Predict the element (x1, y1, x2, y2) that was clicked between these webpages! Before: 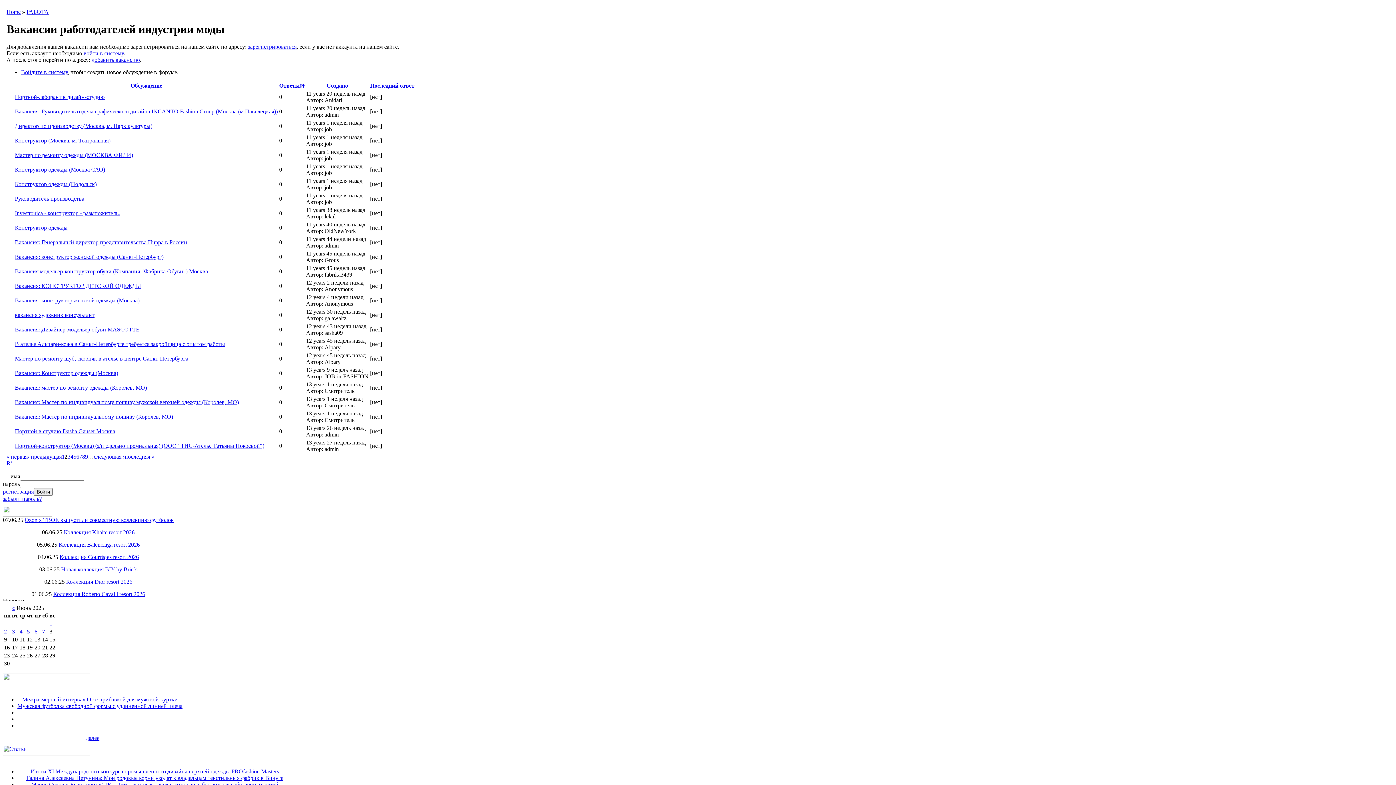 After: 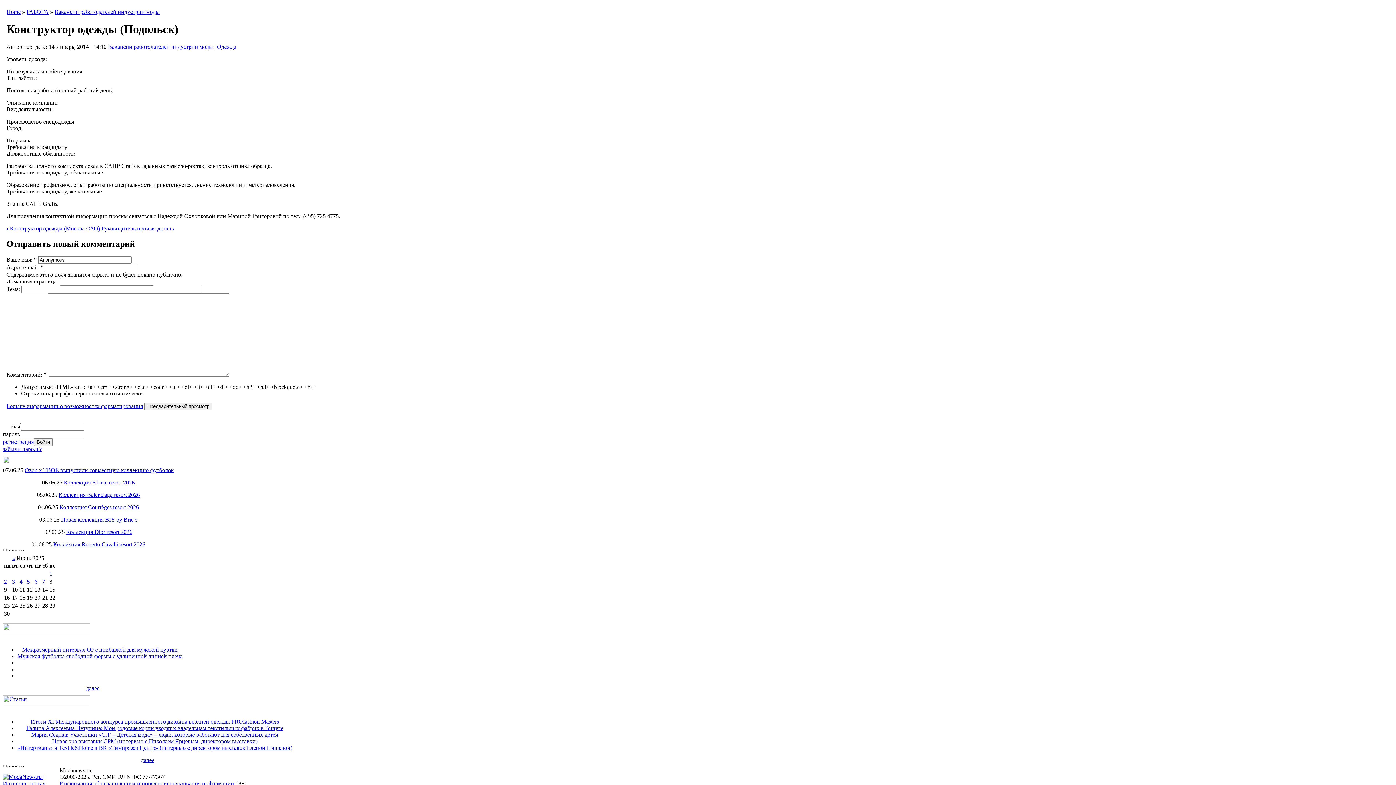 Action: label: Конструктор одежды (Подольск) bbox: (14, 181, 96, 187)